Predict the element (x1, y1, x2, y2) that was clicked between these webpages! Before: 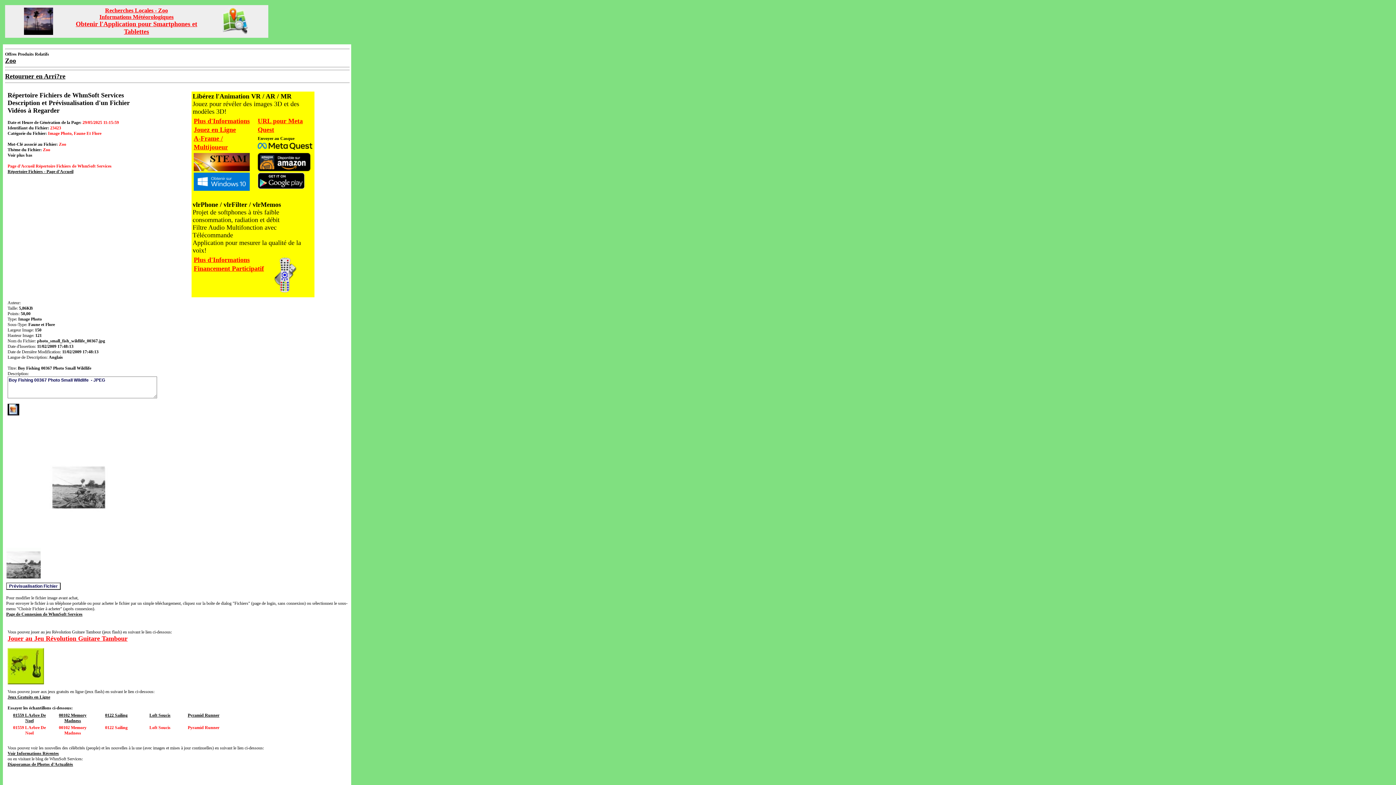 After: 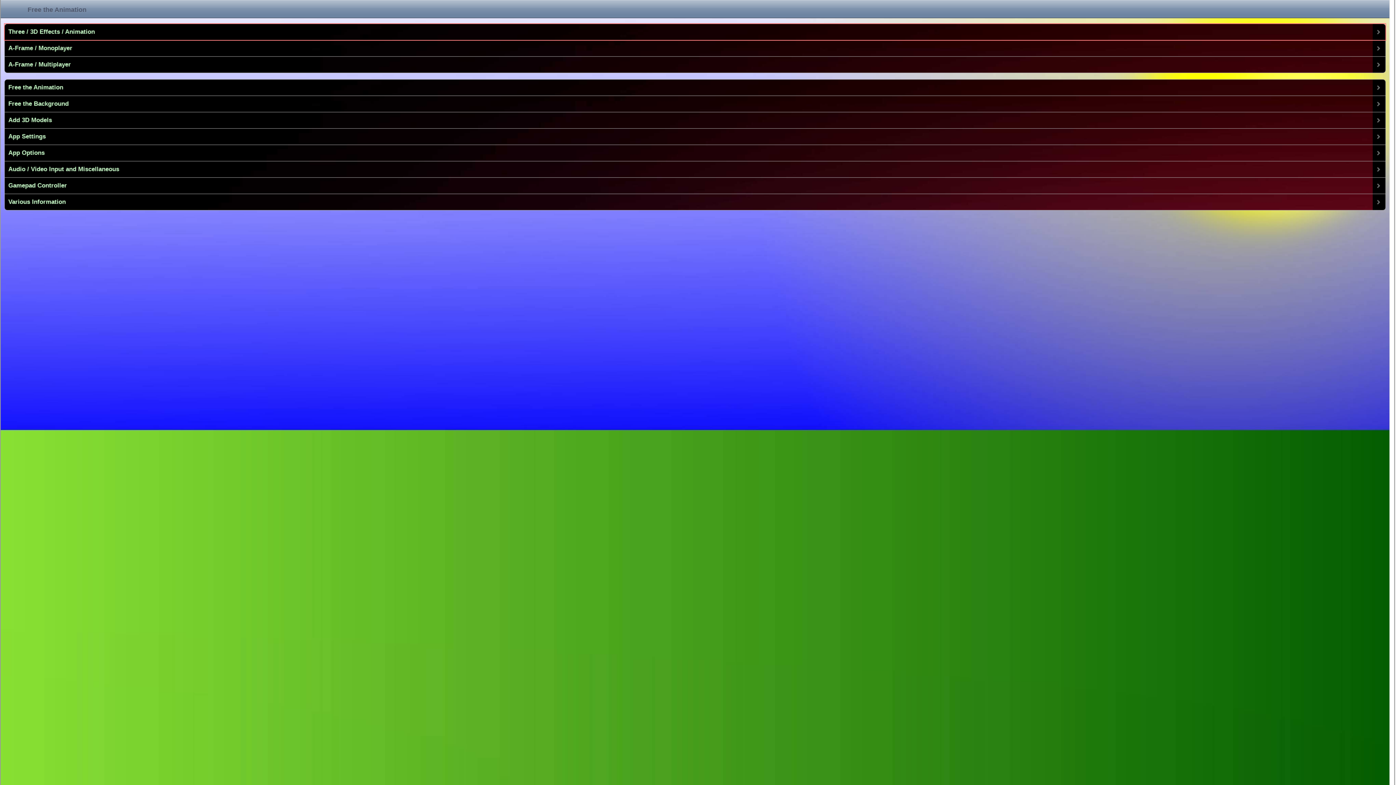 Action: bbox: (13, 713, 45, 723) label: 01559 L Arbre De Noel